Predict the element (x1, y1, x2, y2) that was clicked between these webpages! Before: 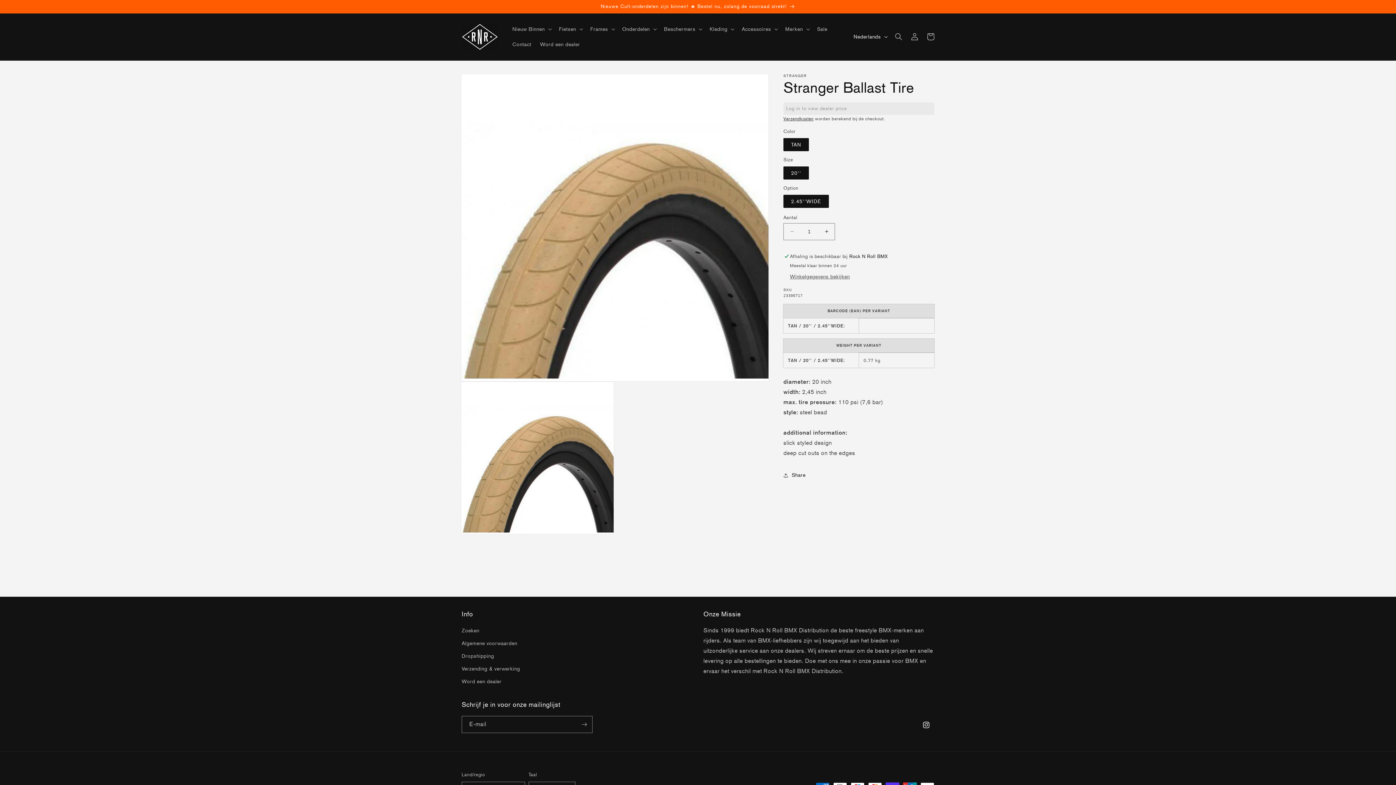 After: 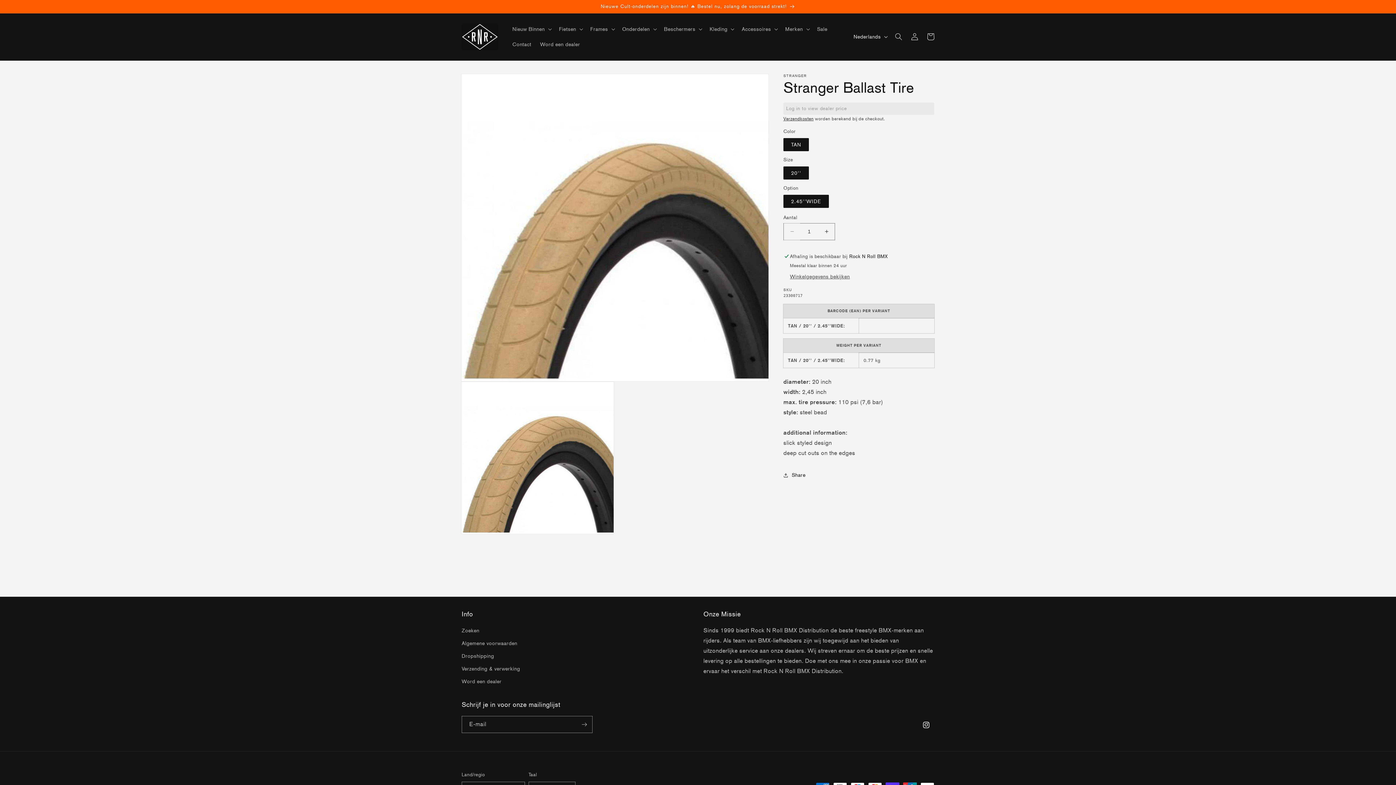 Action: label: Aantal verlagen voor Stranger Ballast Tire bbox: (784, 223, 800, 240)